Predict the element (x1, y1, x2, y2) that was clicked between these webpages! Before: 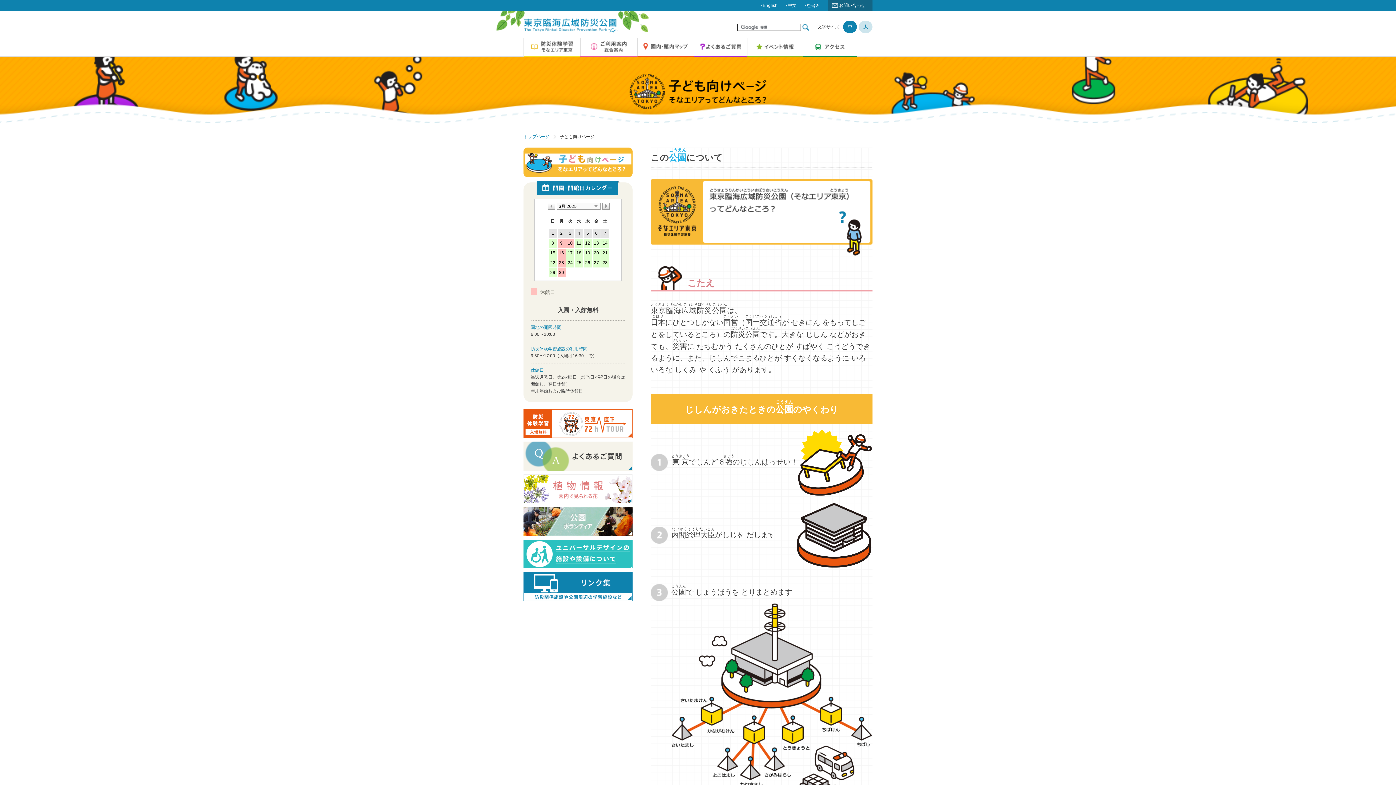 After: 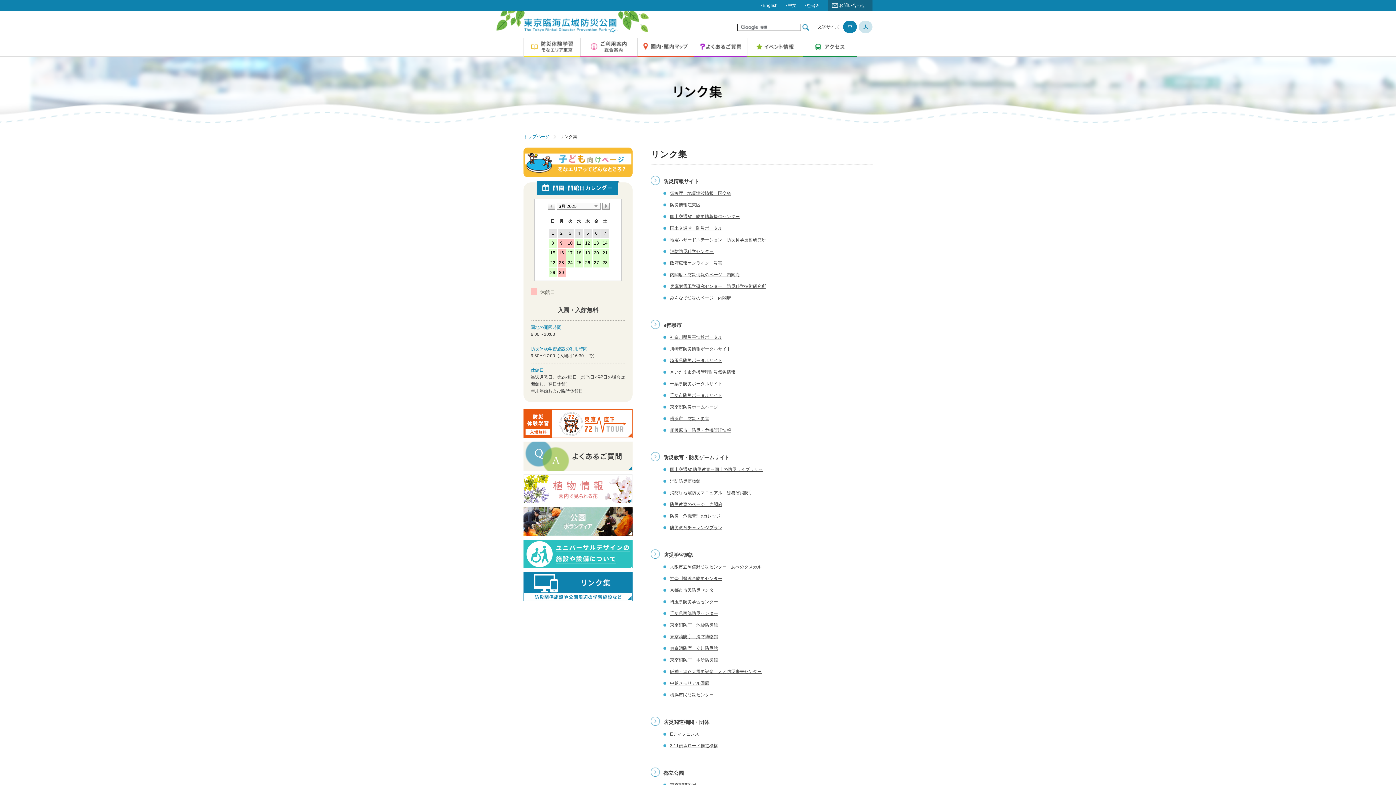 Action: bbox: (523, 596, 632, 600)